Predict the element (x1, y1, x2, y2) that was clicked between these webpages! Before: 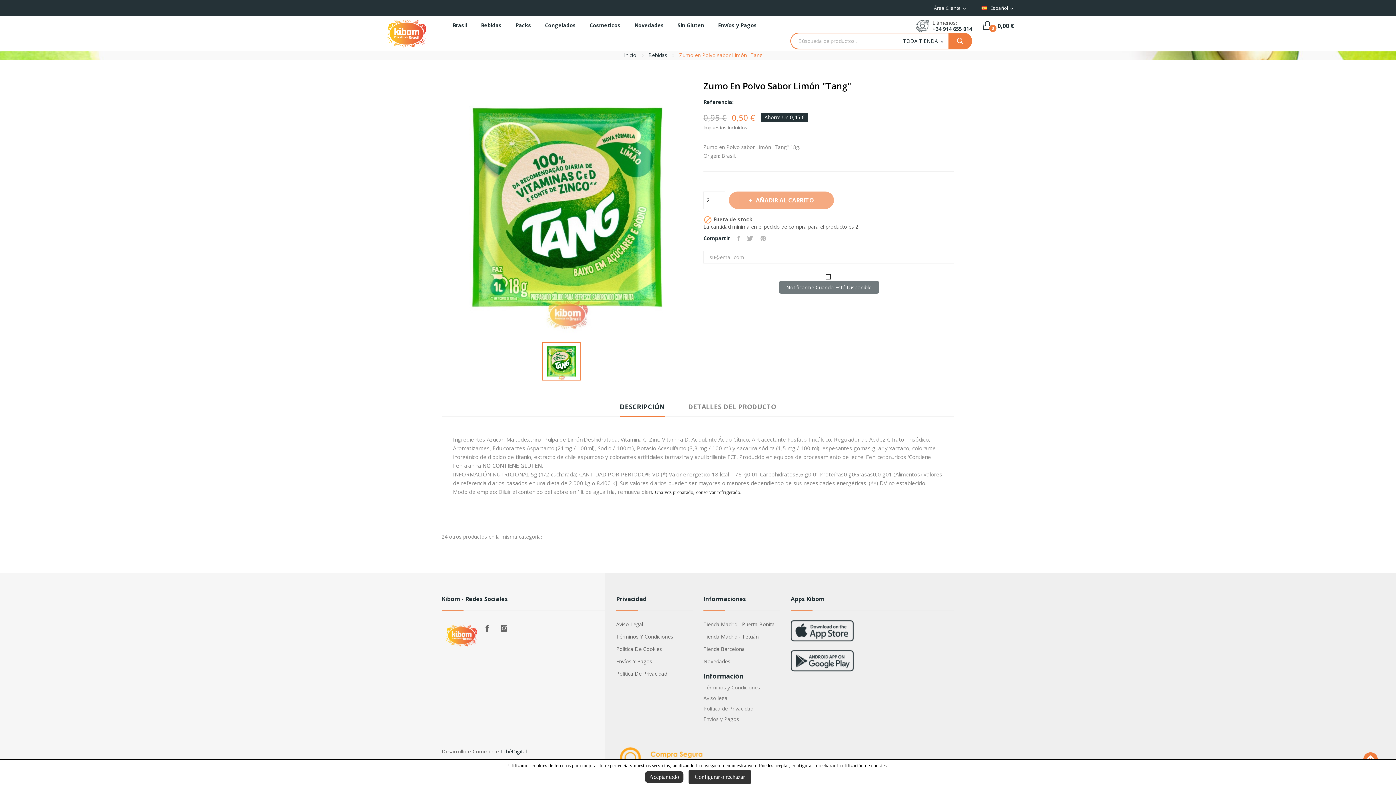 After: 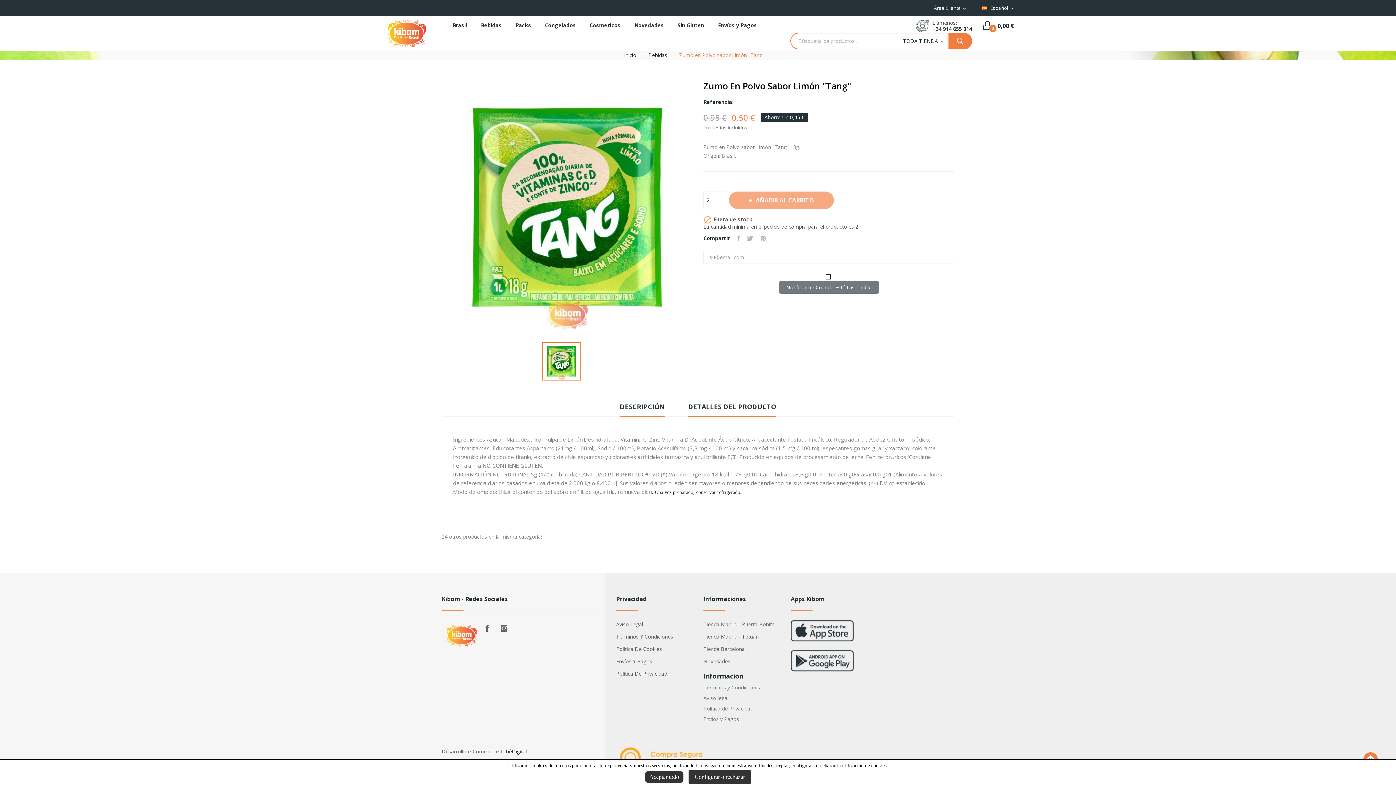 Action: label: DETALLES DEL PRODUCTO bbox: (688, 402, 776, 416)